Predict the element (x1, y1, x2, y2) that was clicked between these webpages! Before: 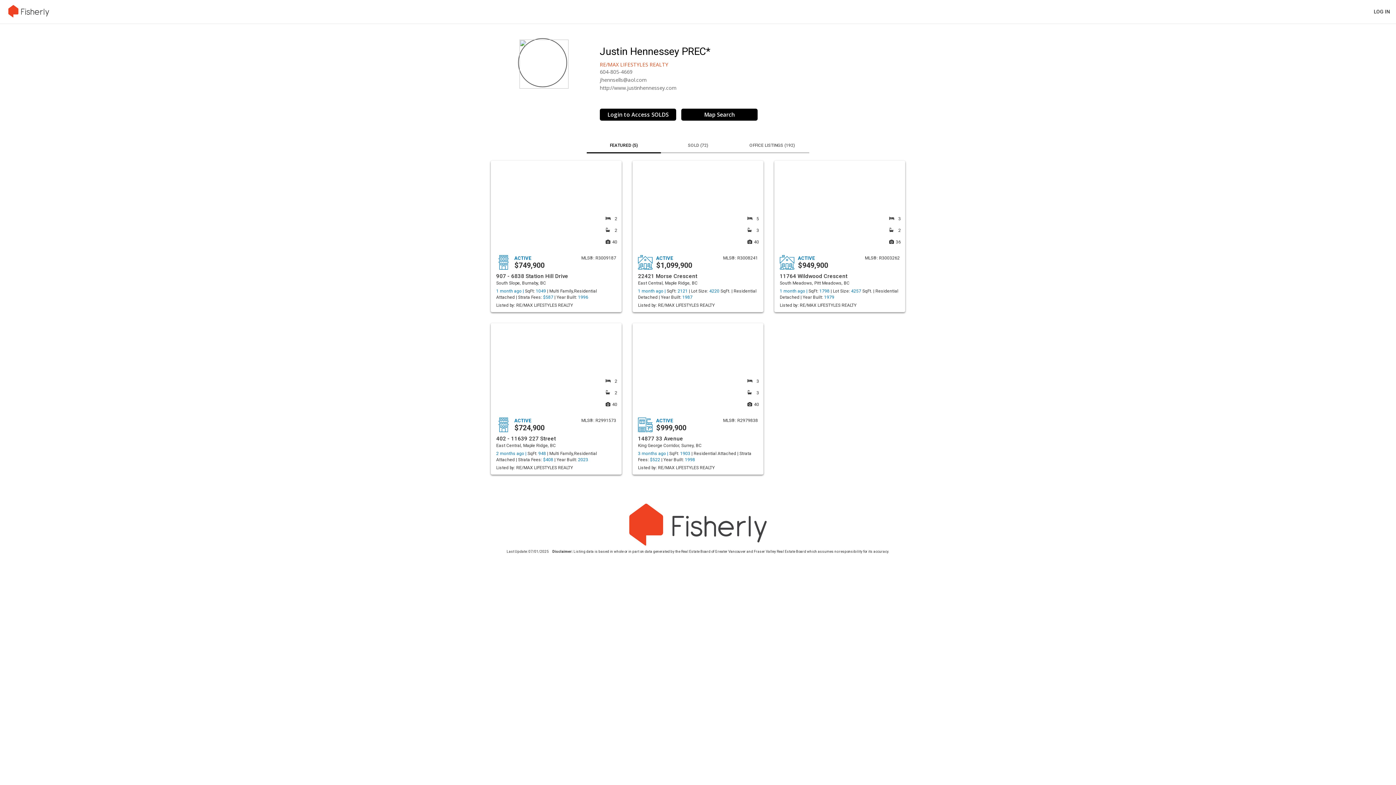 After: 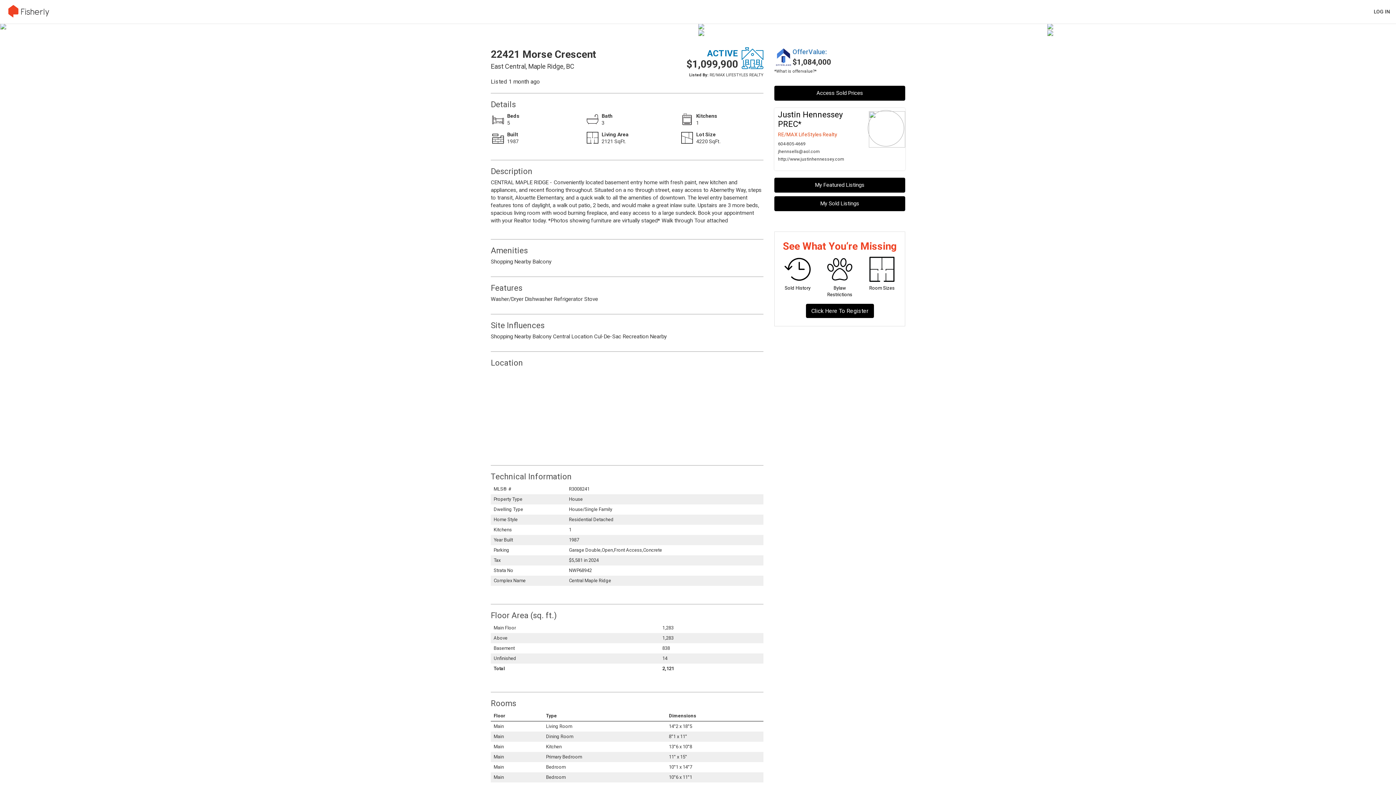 Action: label: 5
3
40 bbox: (632, 160, 763, 251)